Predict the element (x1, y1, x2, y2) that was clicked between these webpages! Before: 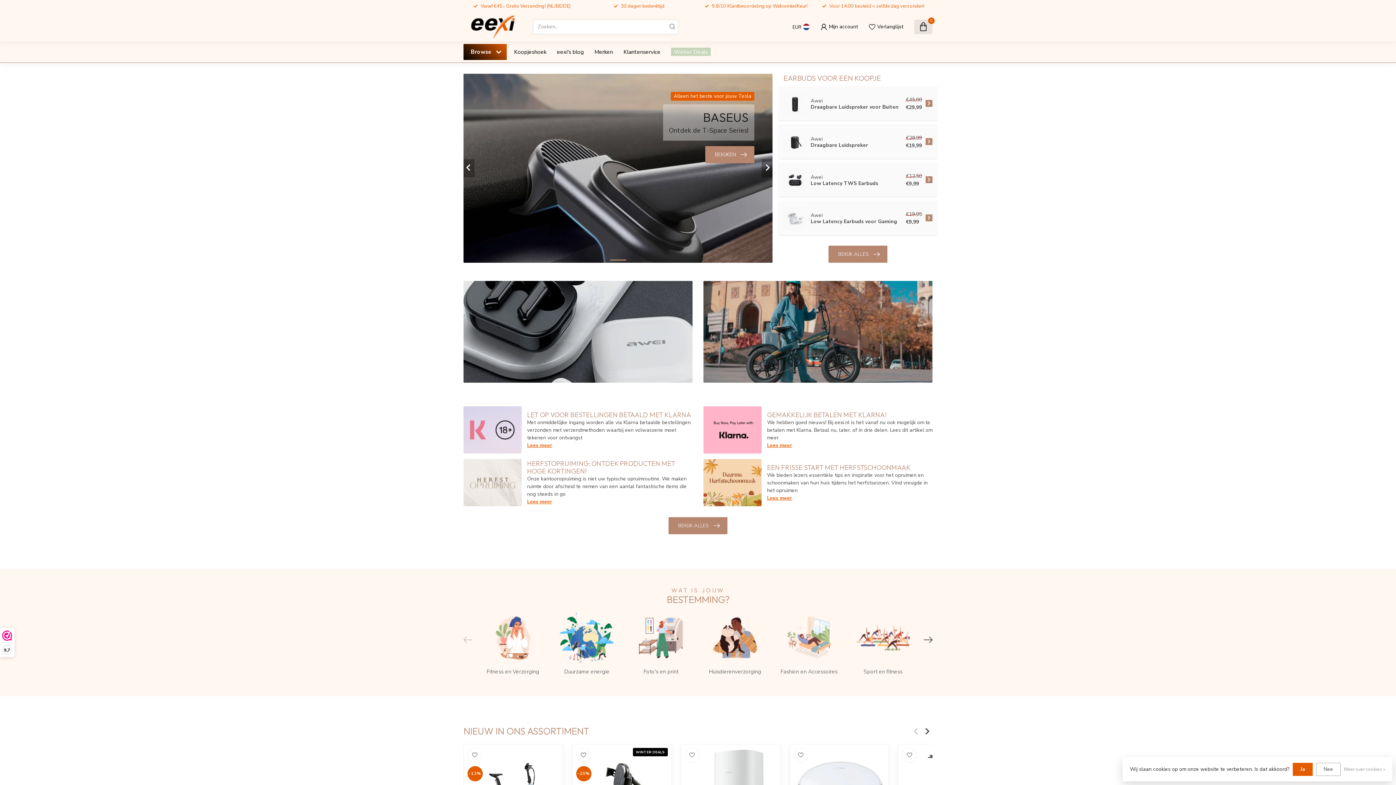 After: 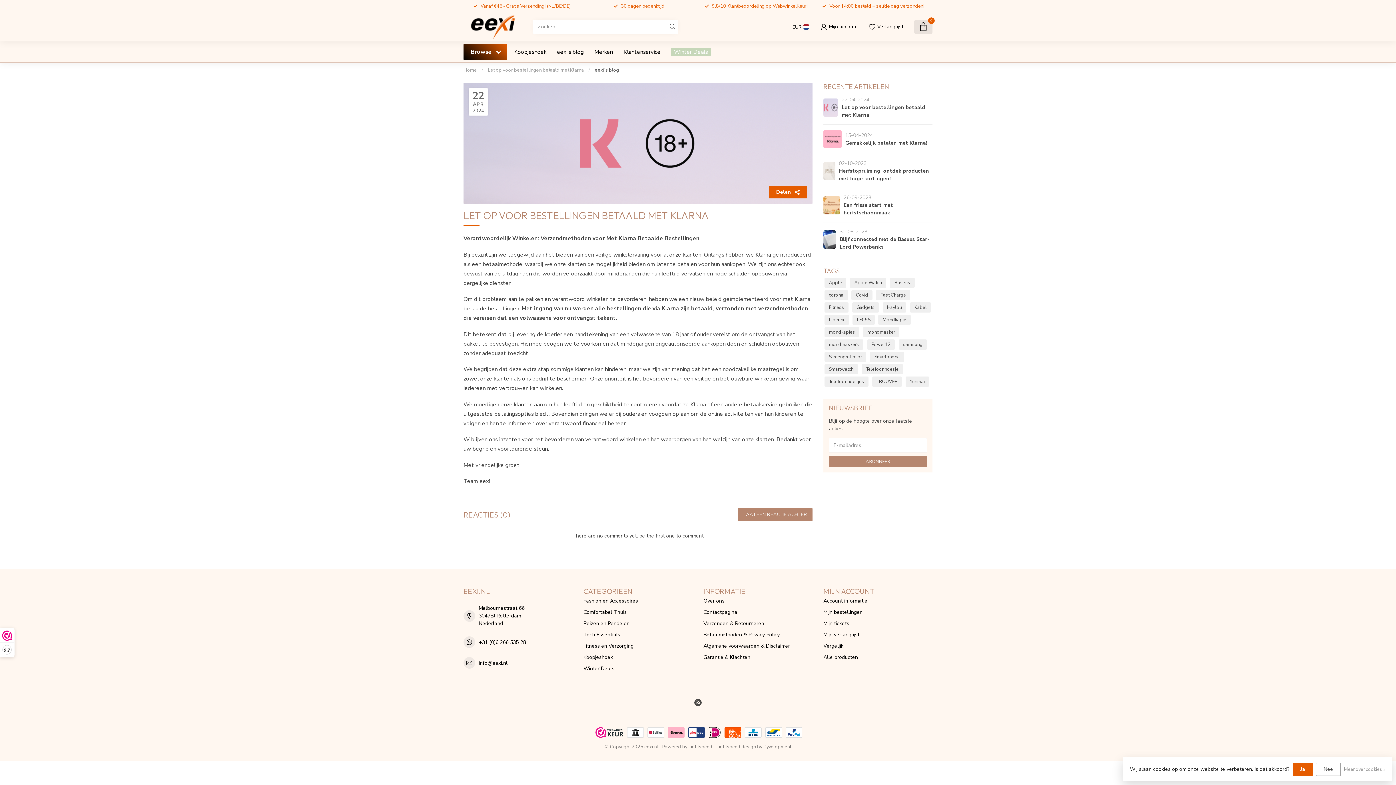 Action: label: Lees meer bbox: (527, 442, 552, 448)